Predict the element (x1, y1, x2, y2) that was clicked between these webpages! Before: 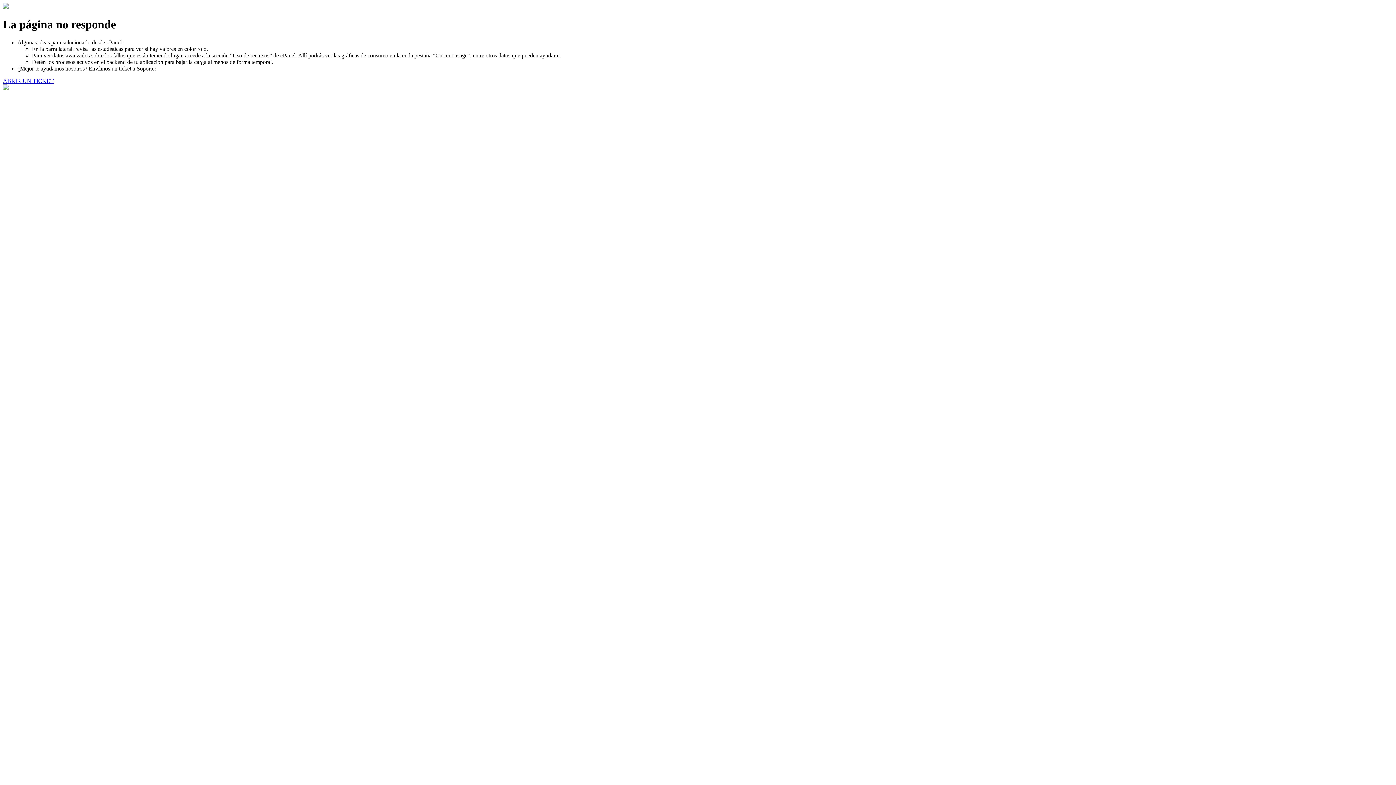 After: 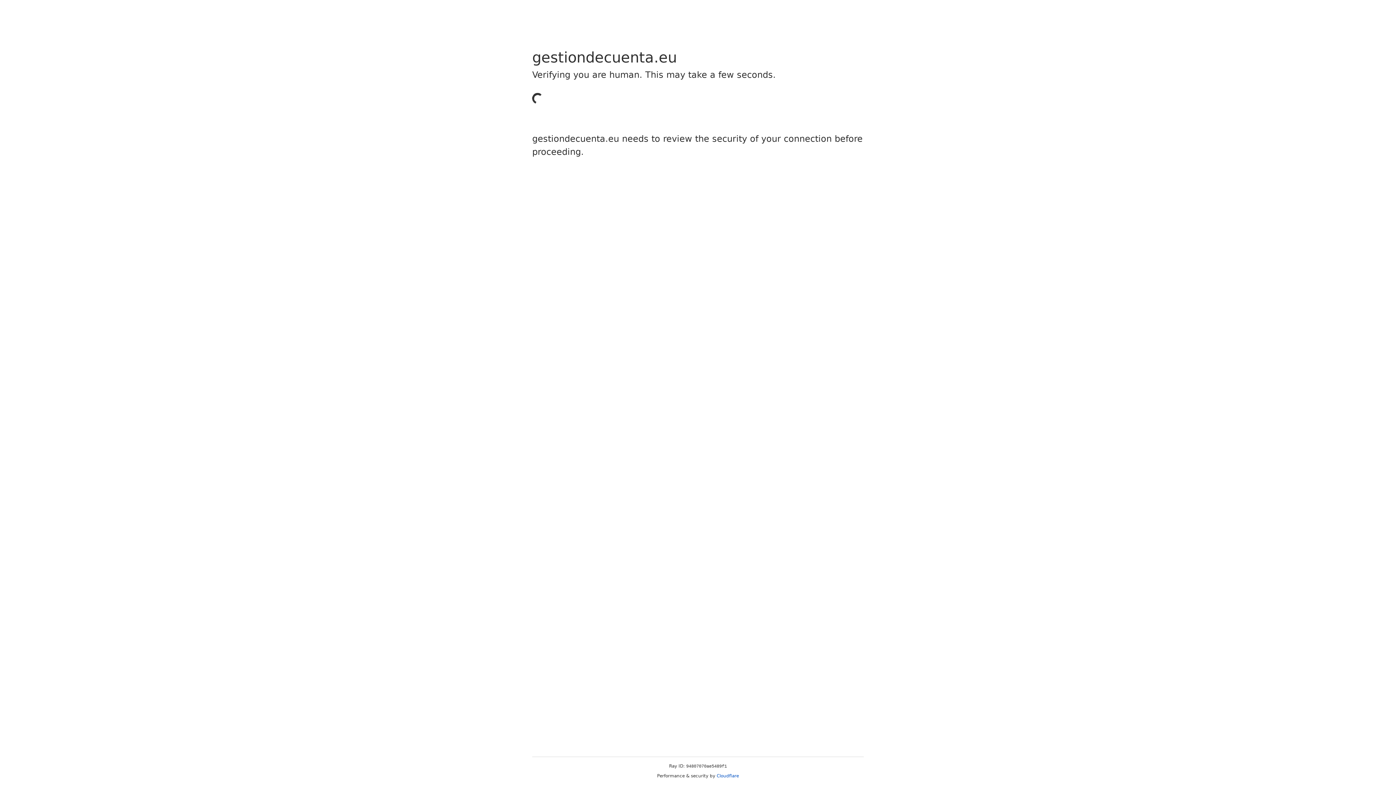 Action: bbox: (2, 77, 53, 83) label: ABRIR UN TICKET